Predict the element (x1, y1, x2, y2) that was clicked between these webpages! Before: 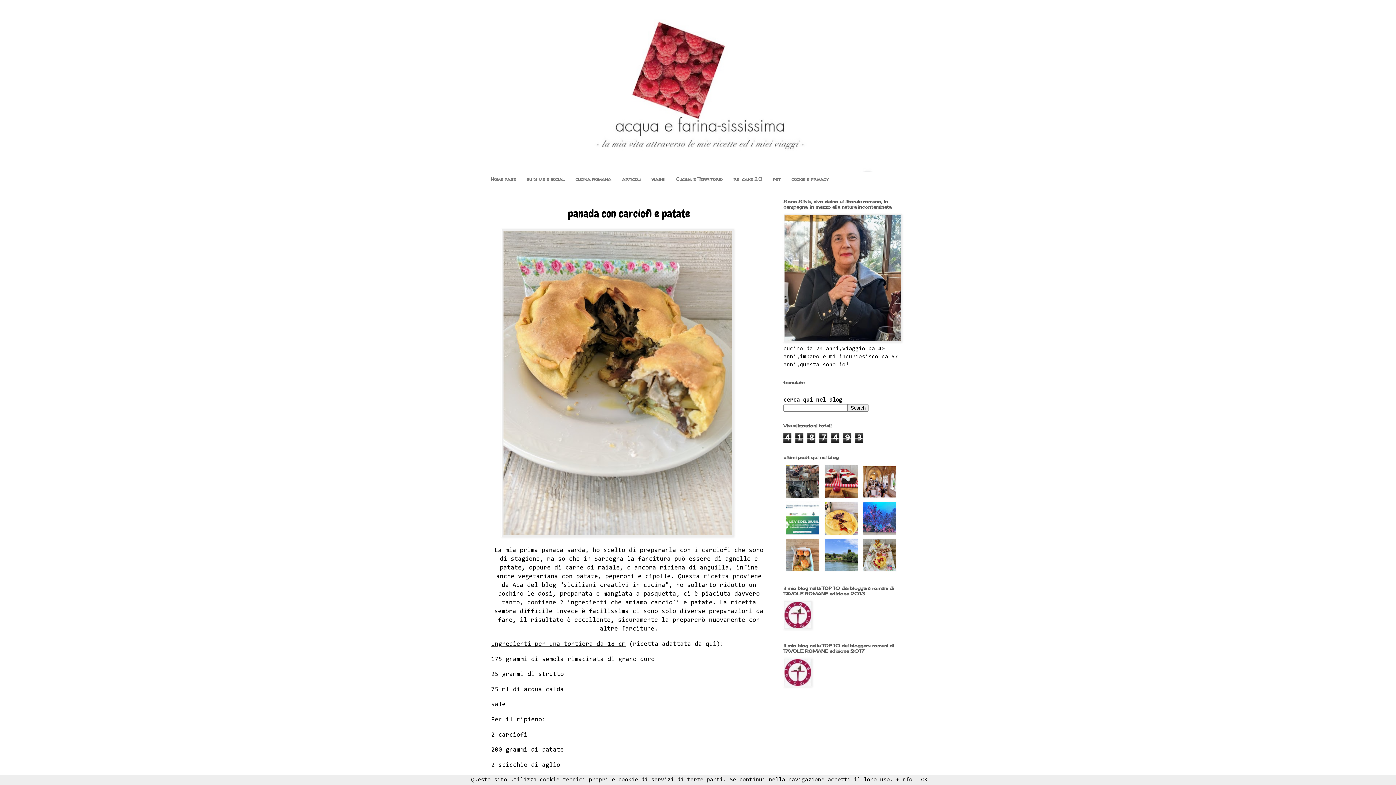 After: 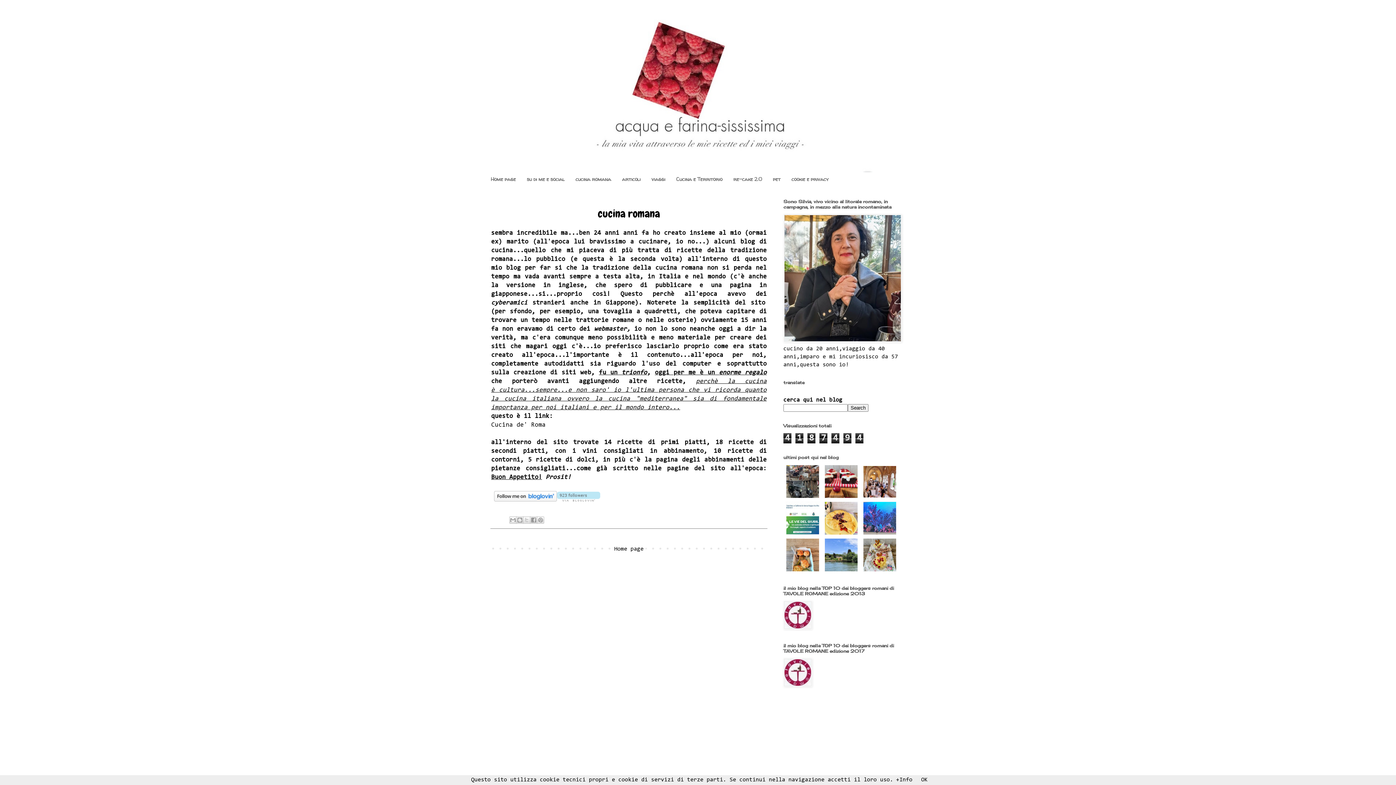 Action: bbox: (570, 172, 616, 185) label: cucina romana